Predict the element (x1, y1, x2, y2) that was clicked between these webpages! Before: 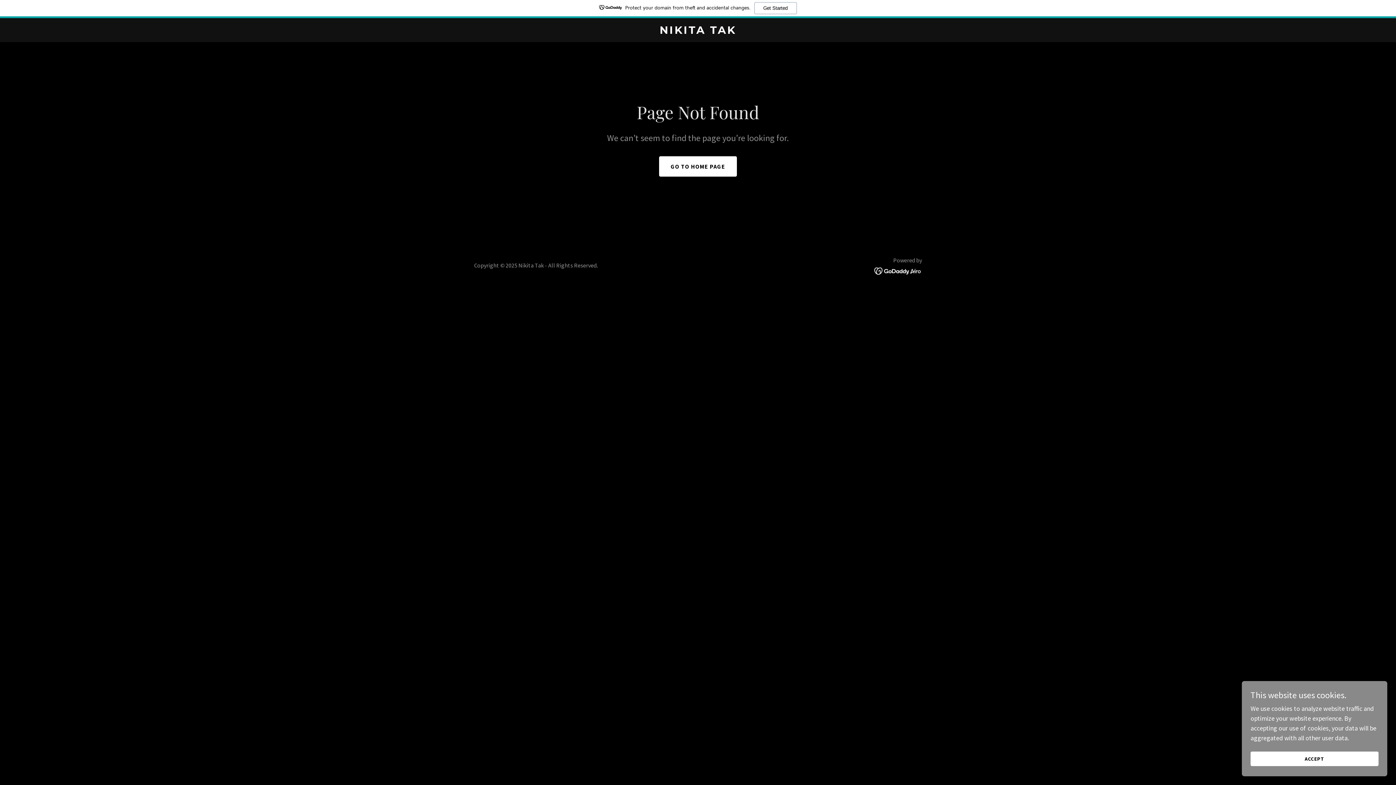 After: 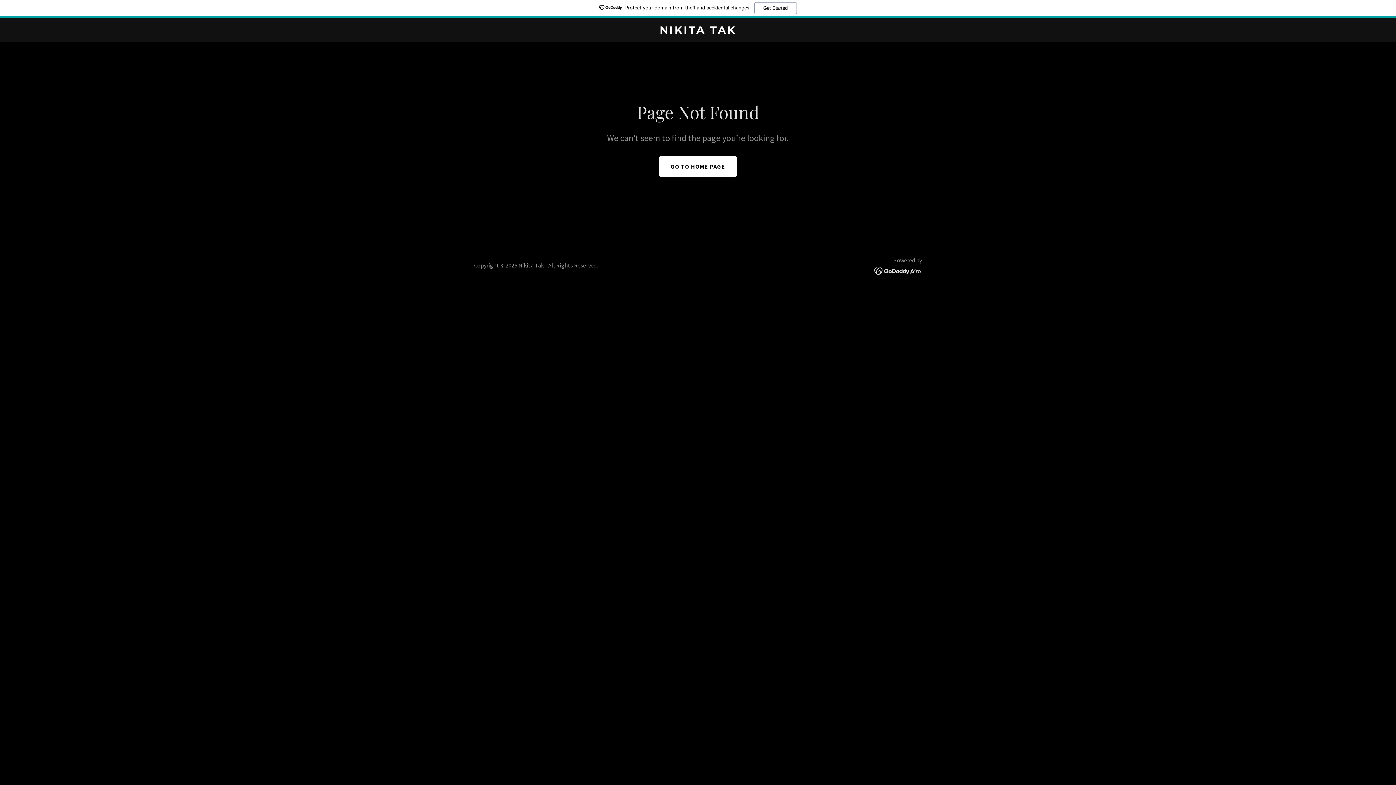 Action: bbox: (1250, 752, 1378, 766) label: ACCEPT